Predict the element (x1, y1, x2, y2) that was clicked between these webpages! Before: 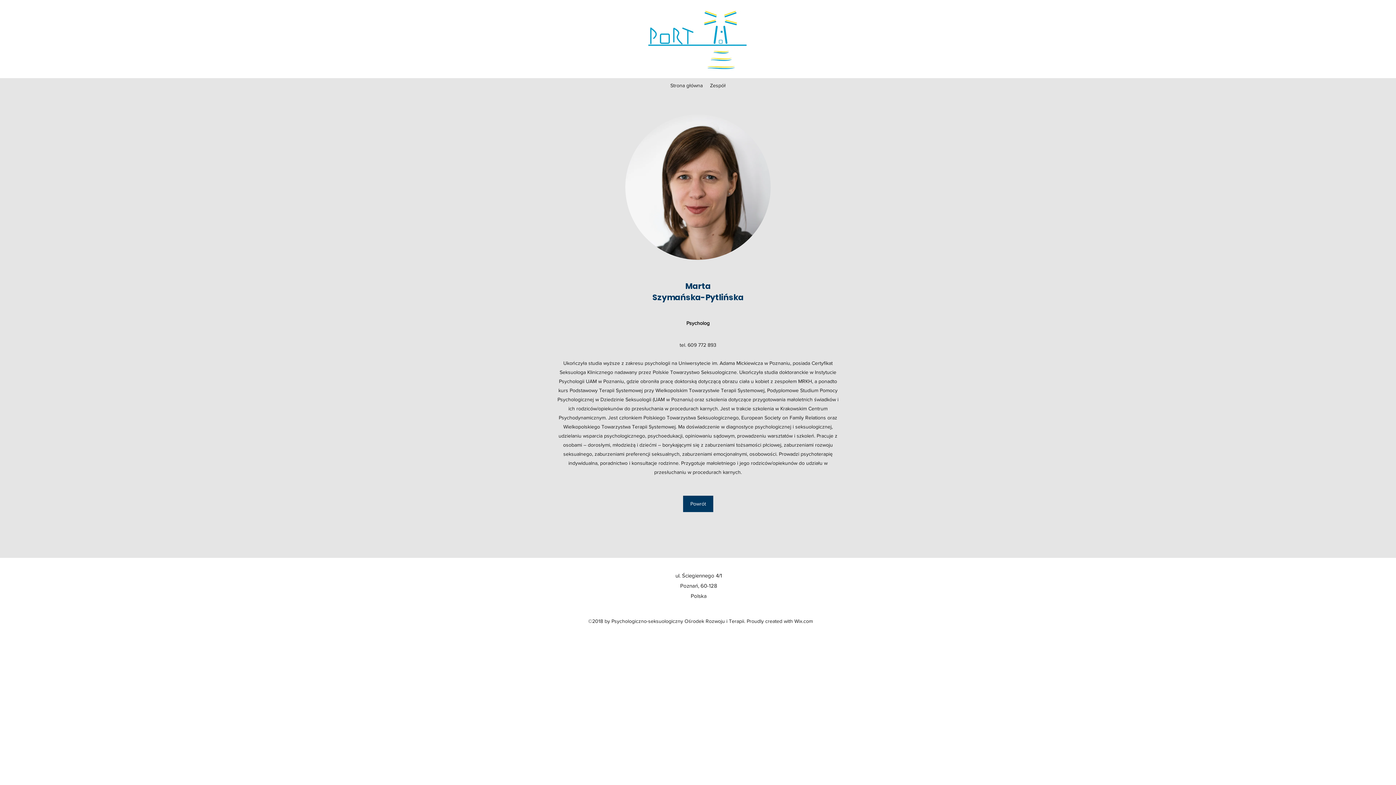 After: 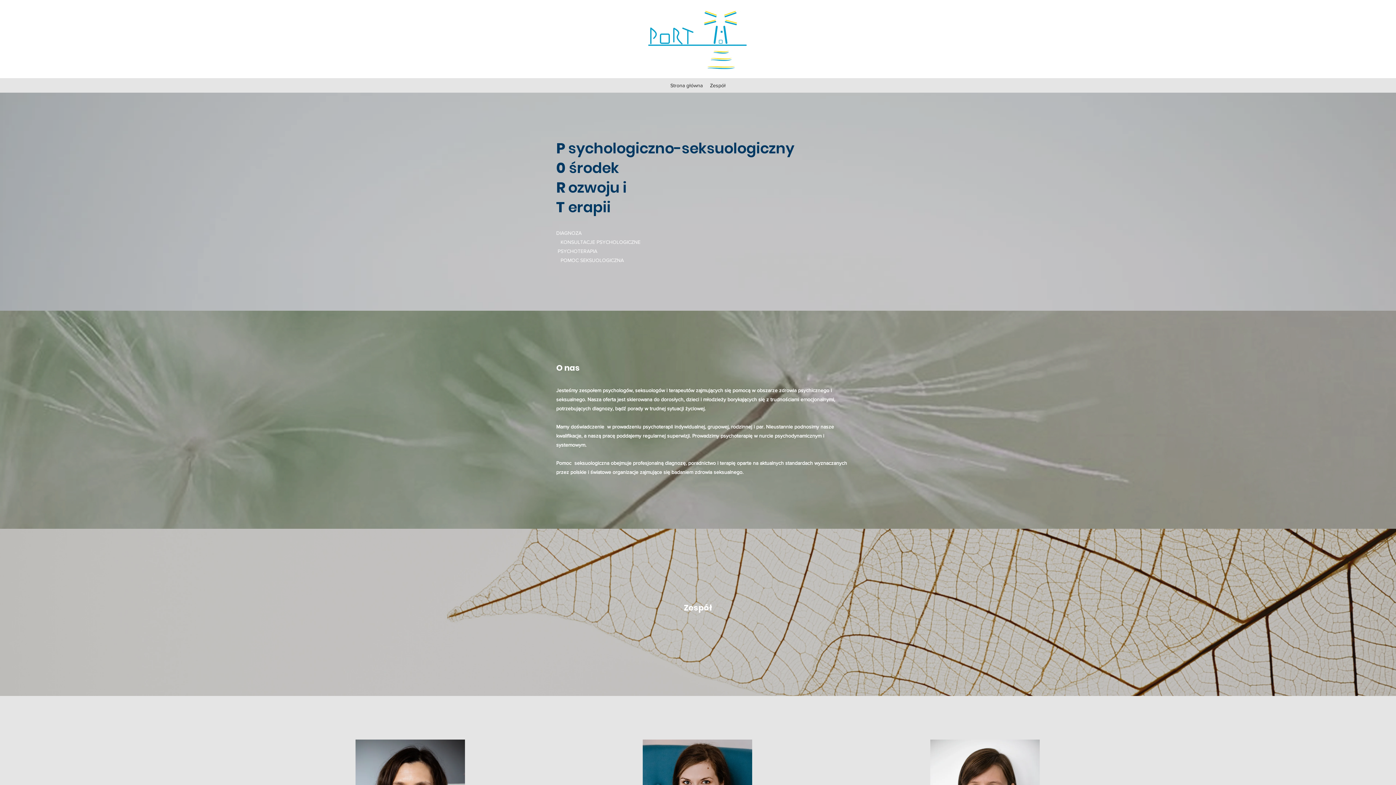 Action: bbox: (683, 496, 713, 512) label: Powrót